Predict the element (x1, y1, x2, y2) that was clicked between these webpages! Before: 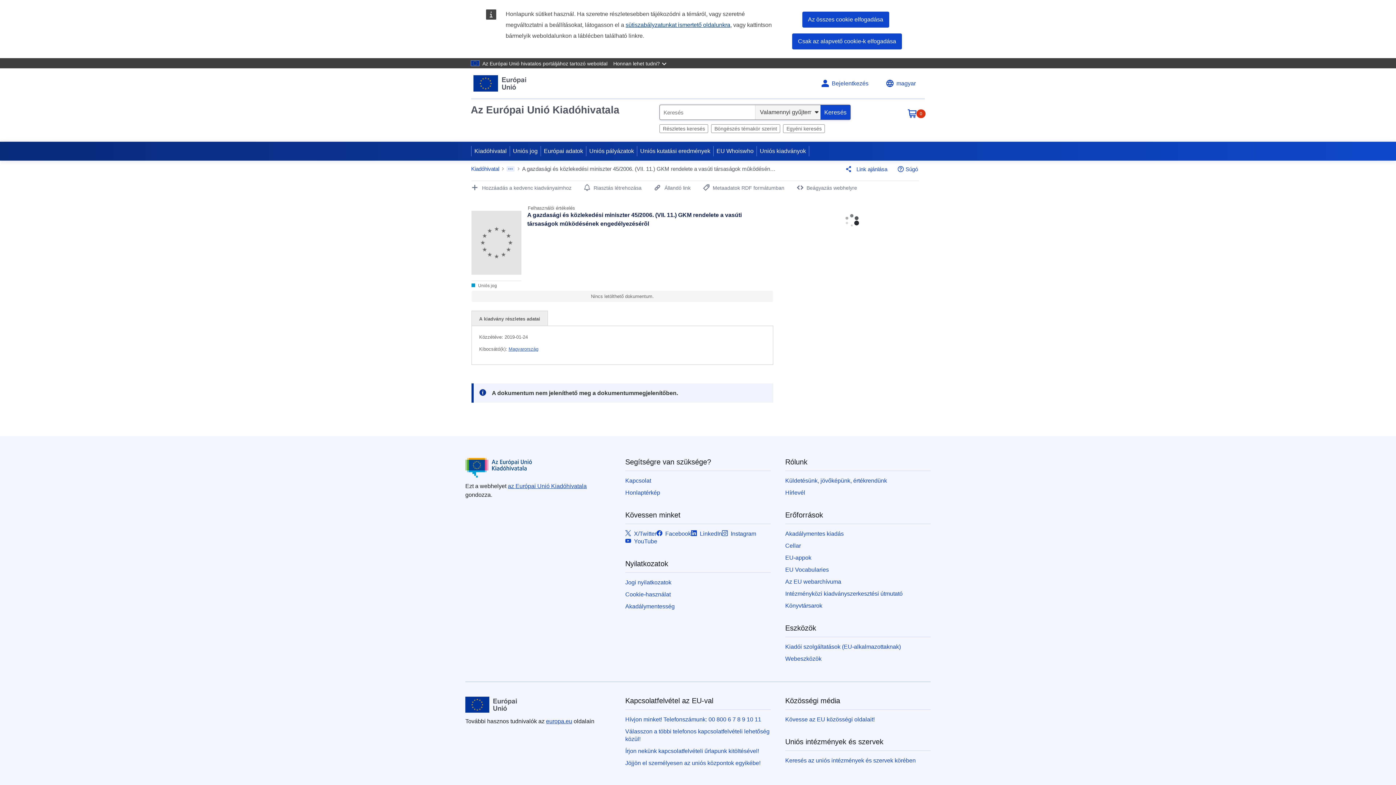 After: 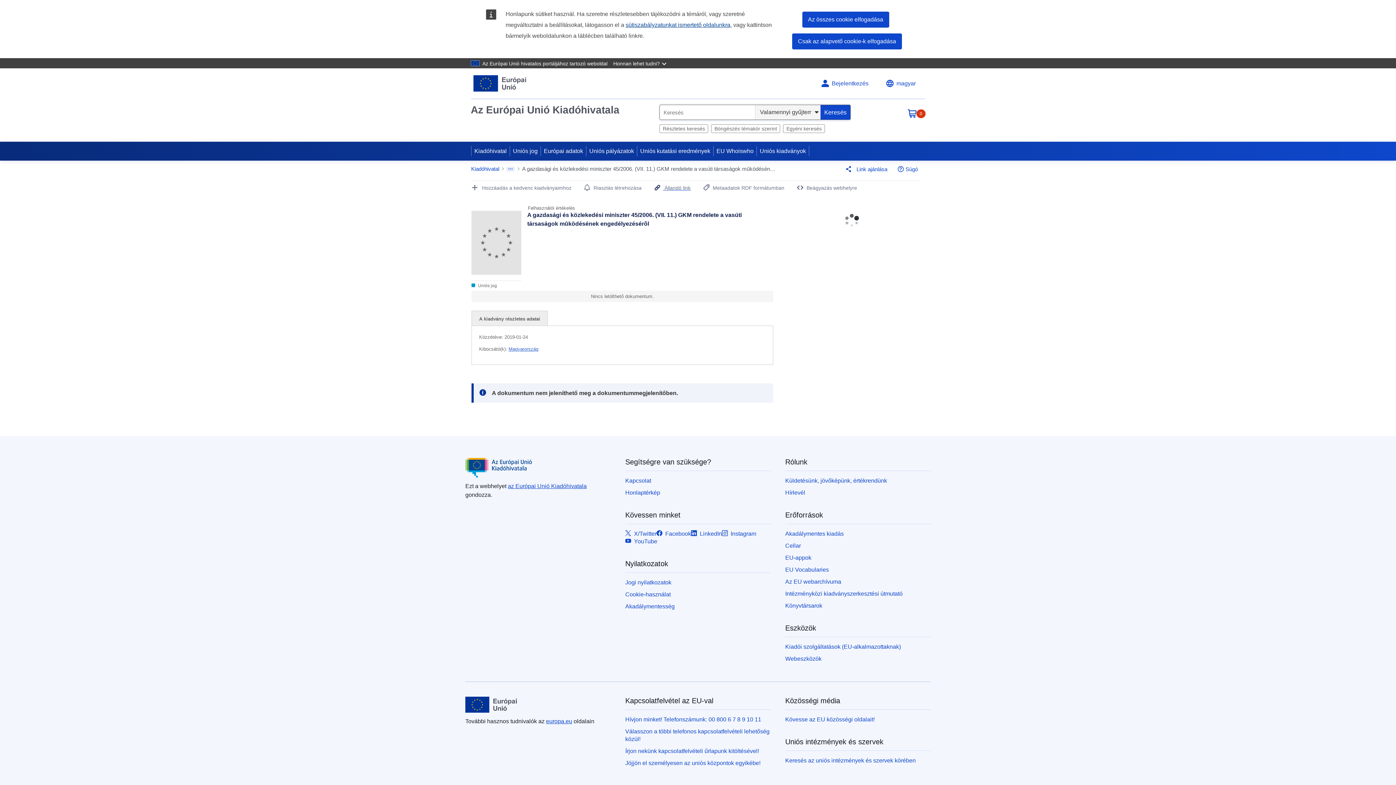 Action: bbox: (654, 185, 690, 190) label: Állandó link